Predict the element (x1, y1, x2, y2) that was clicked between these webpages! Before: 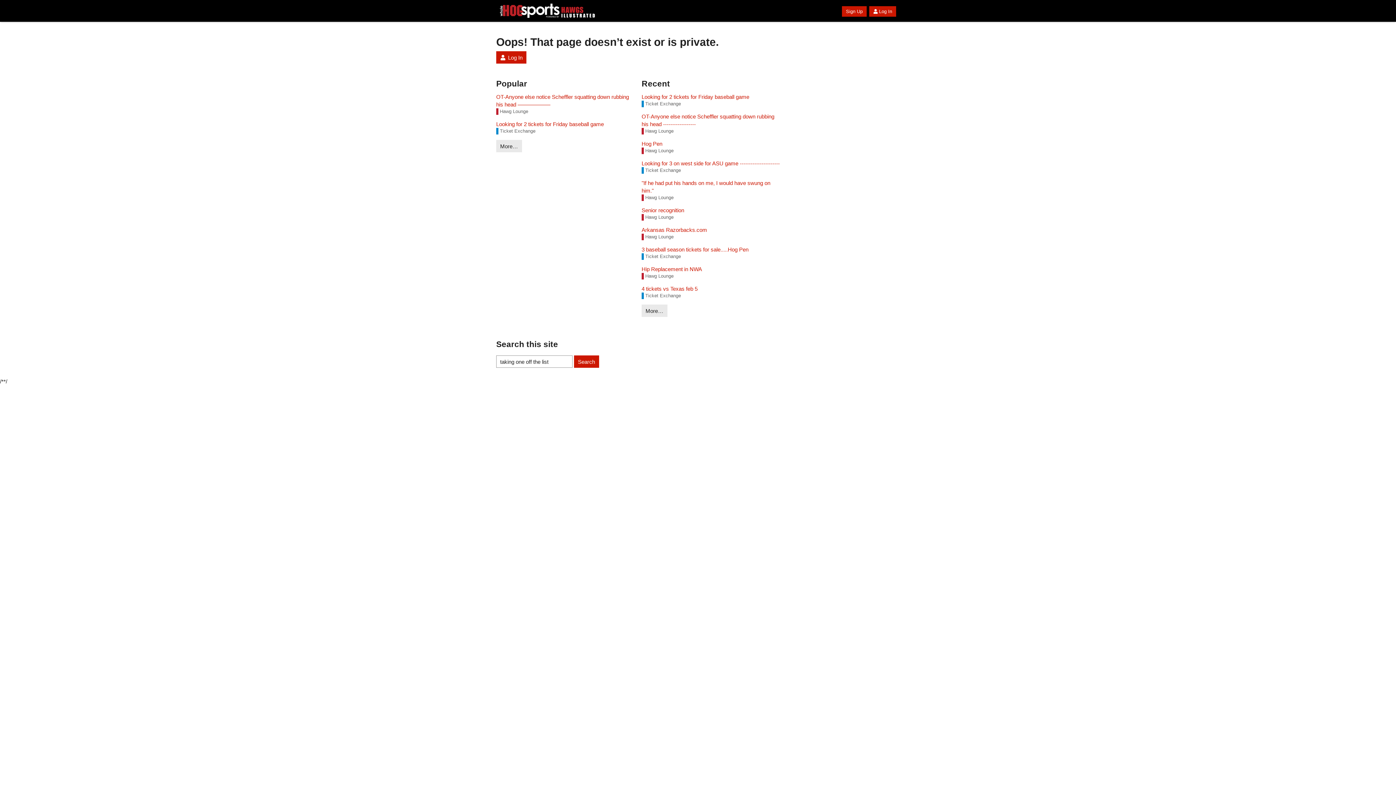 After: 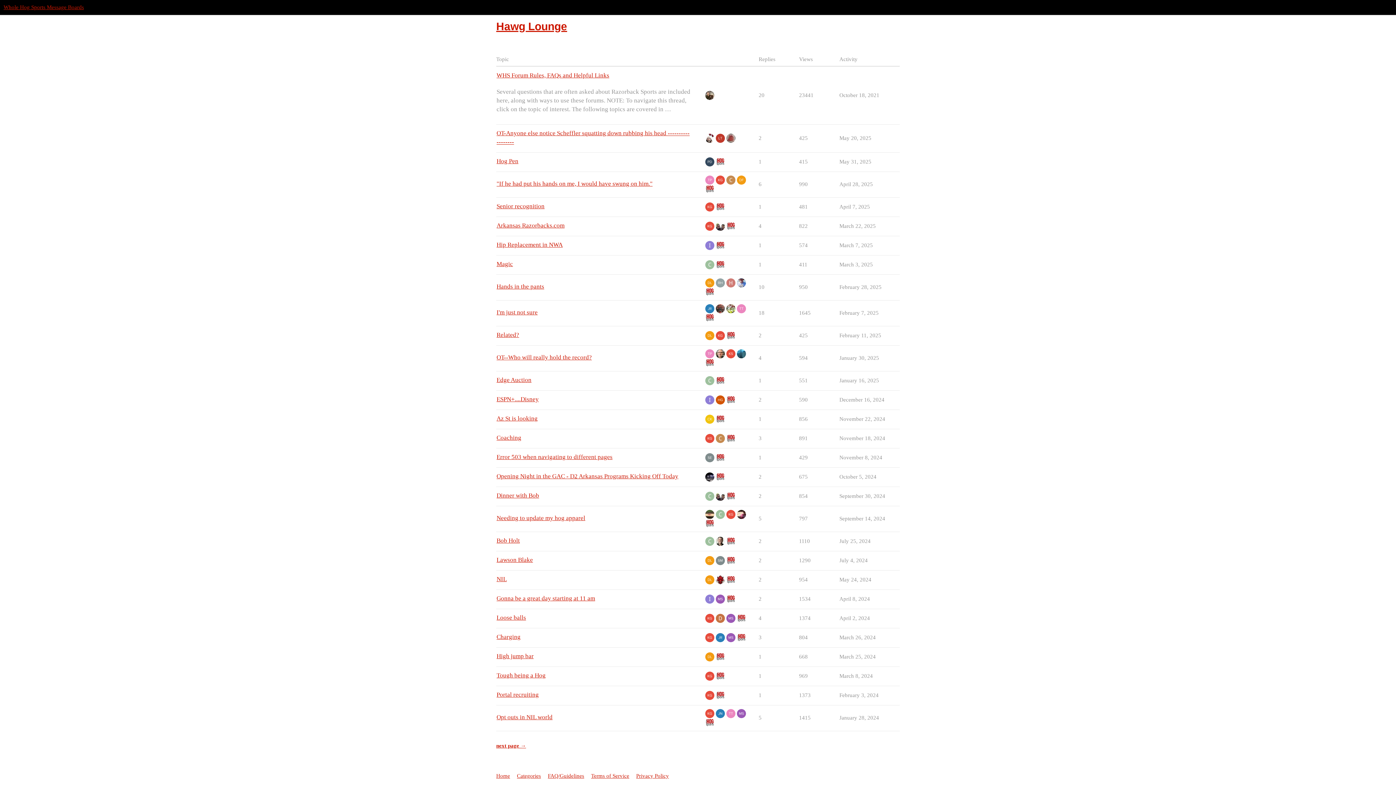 Action: label: Hawg Lounge bbox: (641, 128, 673, 134)